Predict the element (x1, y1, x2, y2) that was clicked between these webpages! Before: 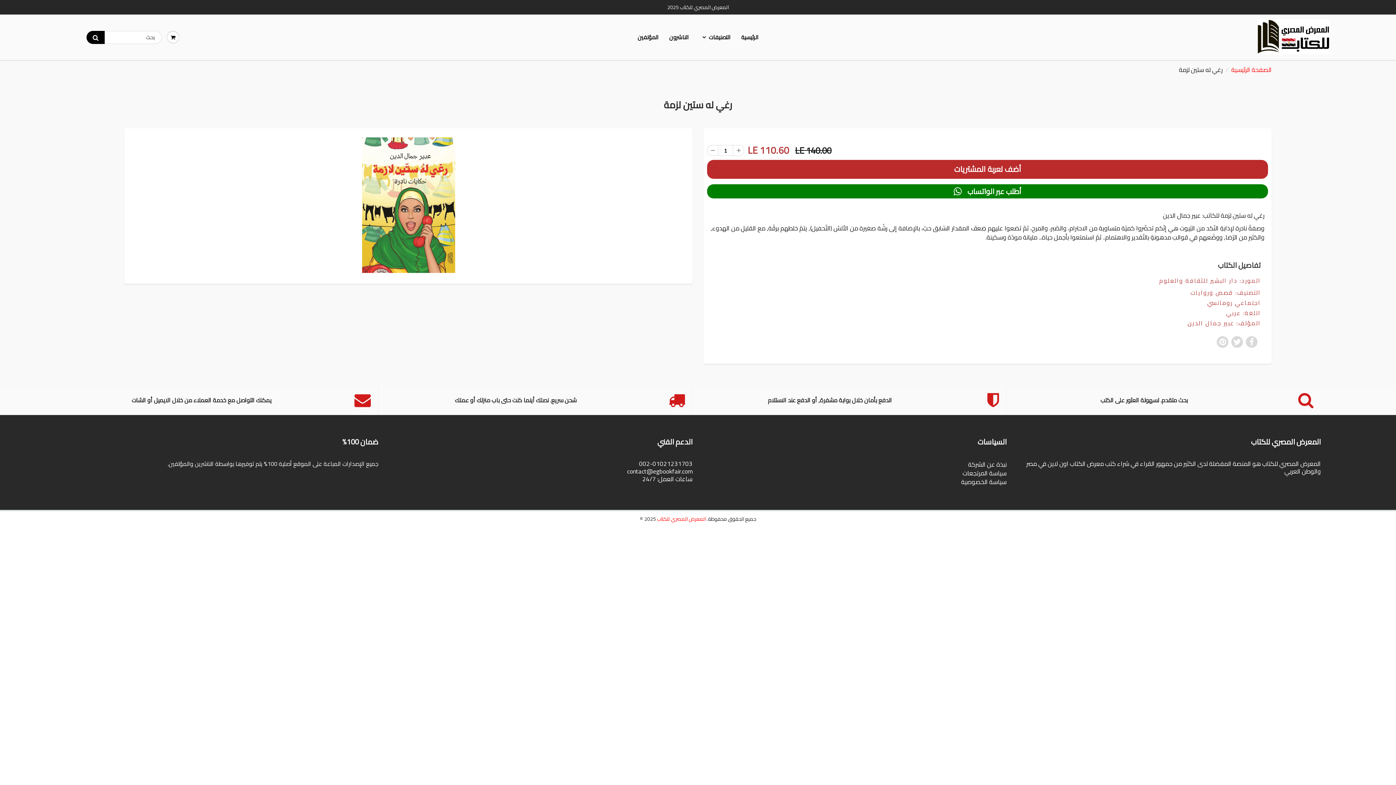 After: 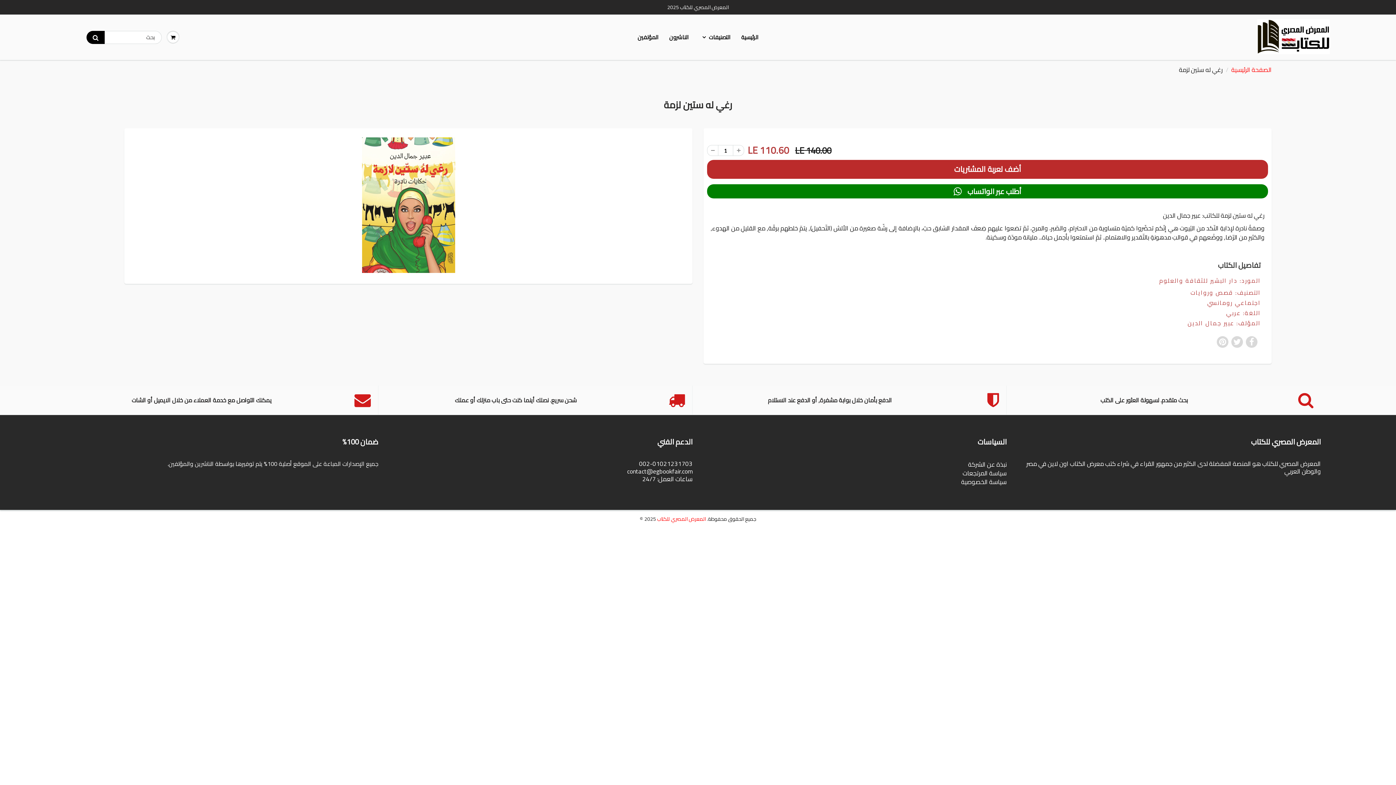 Action: bbox: (707, 145, 718, 156)